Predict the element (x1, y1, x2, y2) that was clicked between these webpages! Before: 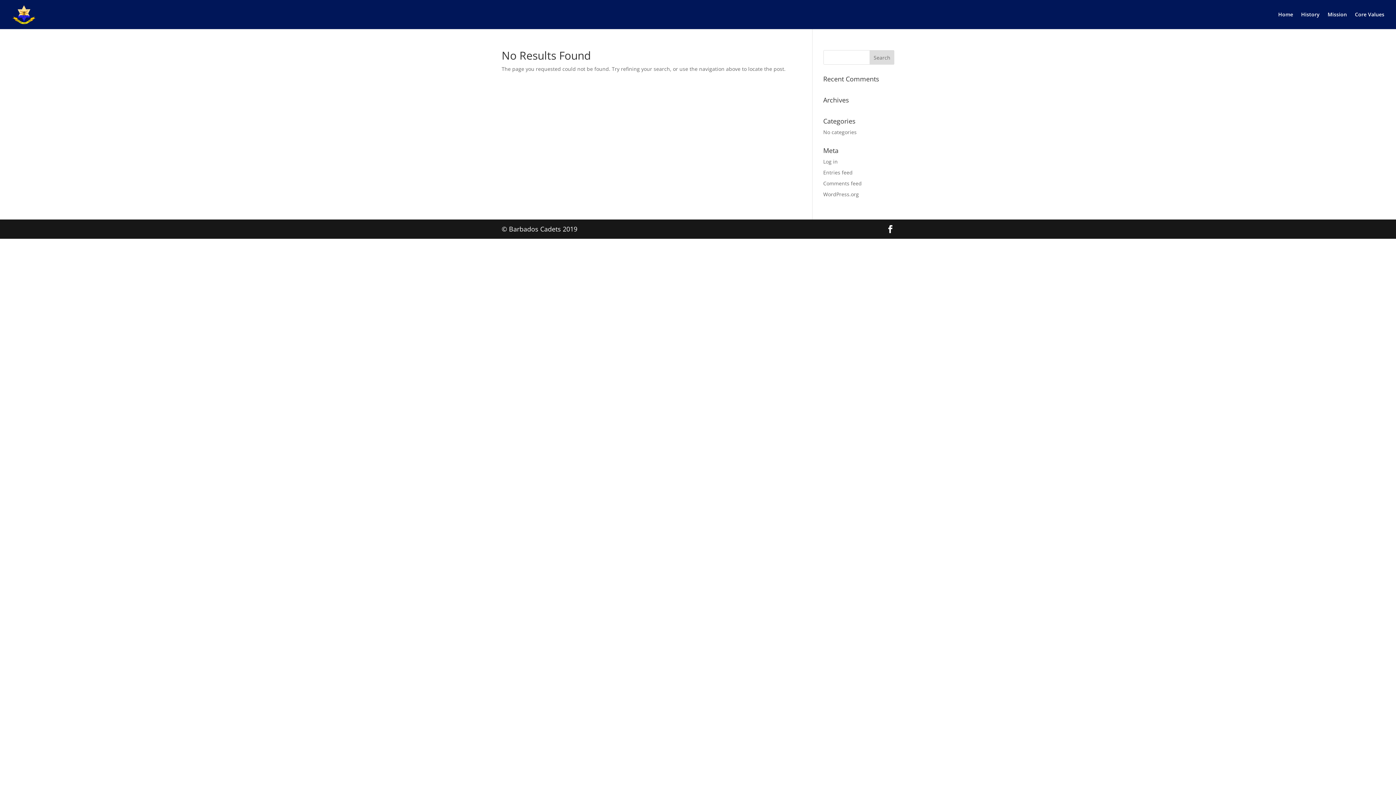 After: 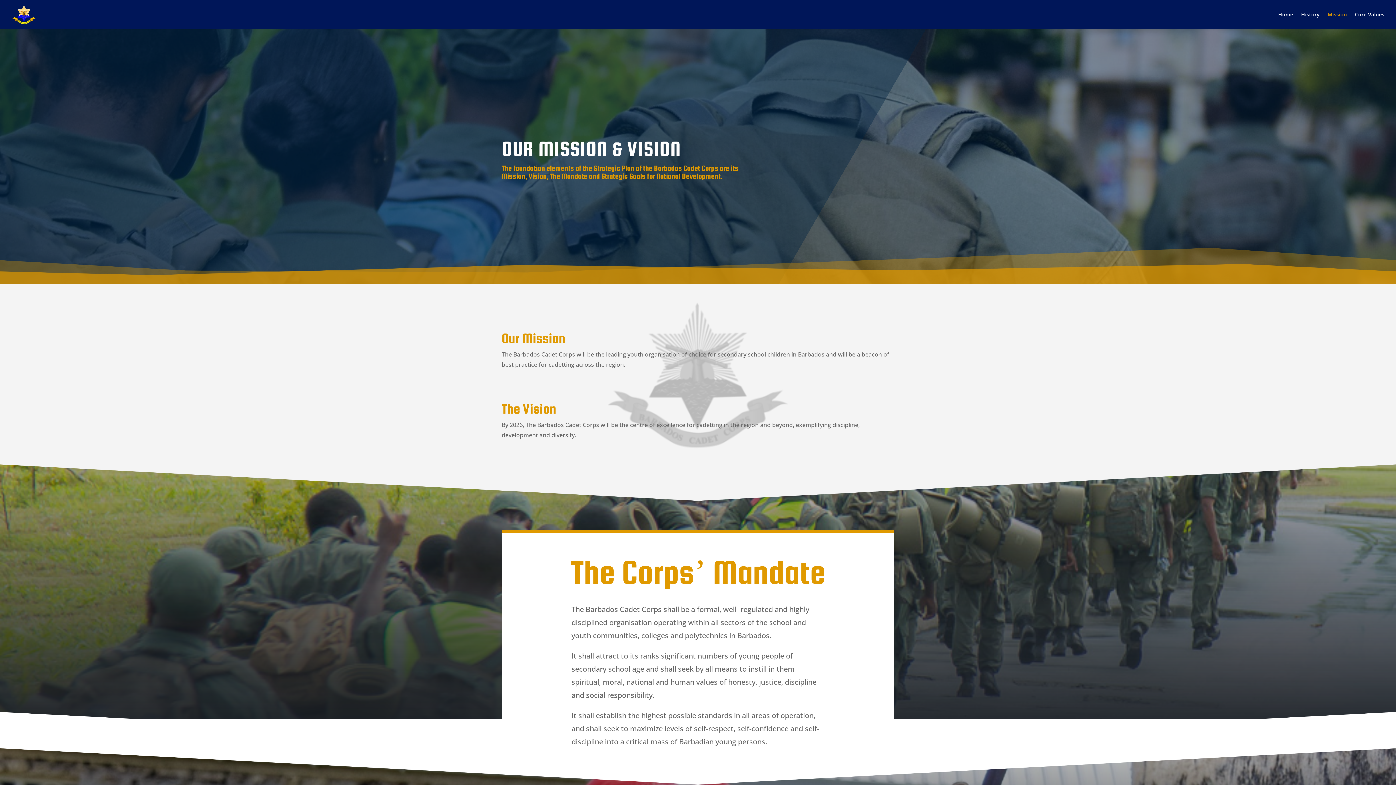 Action: label: Mission bbox: (1328, 12, 1347, 29)